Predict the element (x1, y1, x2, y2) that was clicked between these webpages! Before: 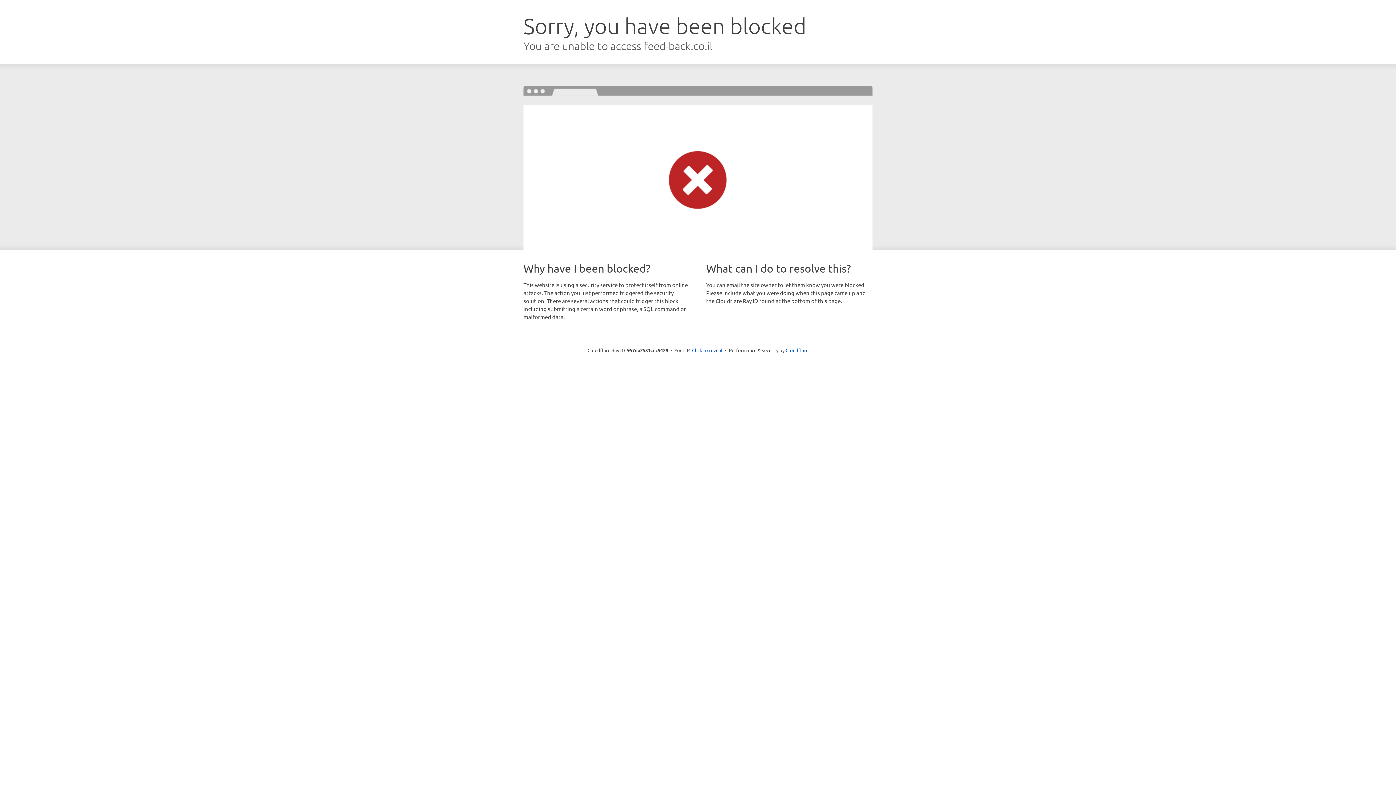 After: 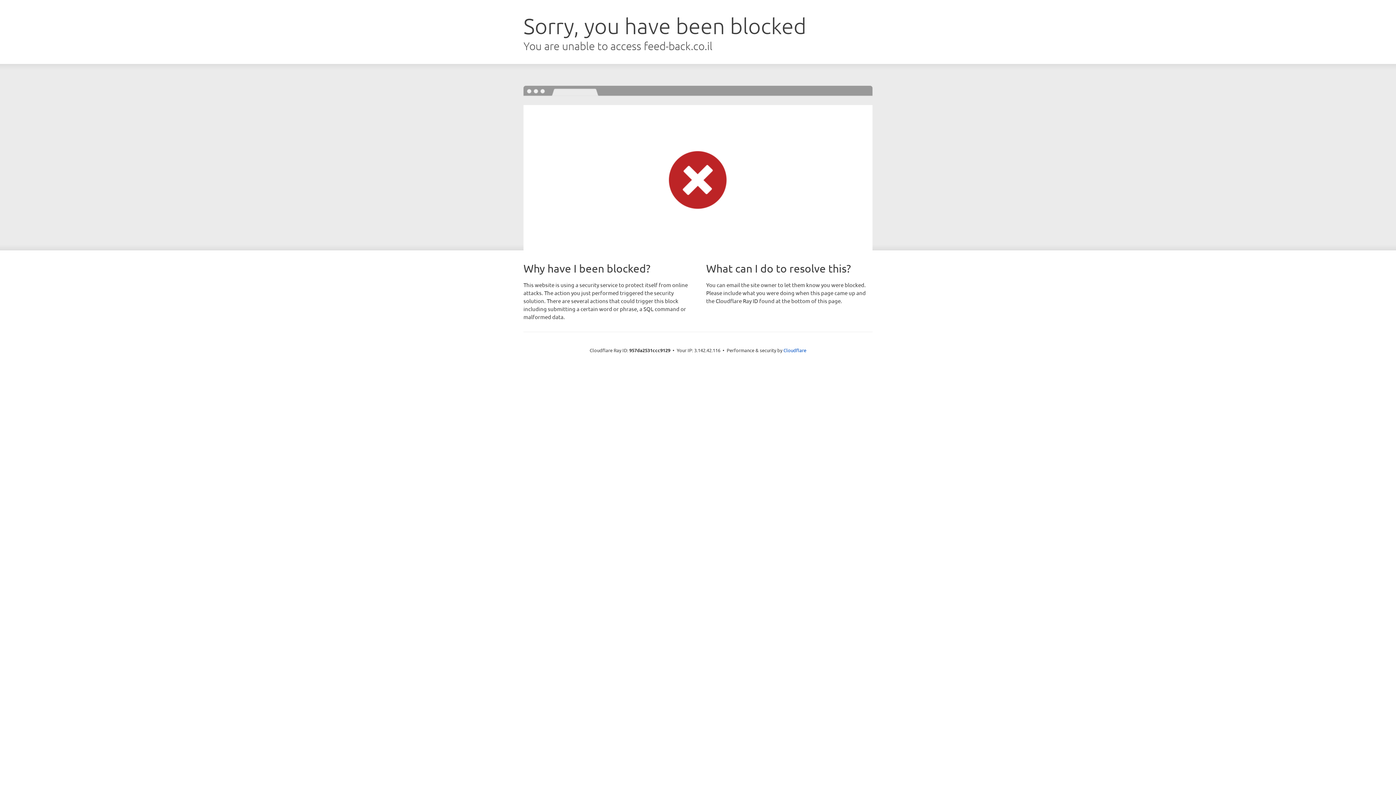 Action: bbox: (692, 346, 722, 353) label: Click to reveal